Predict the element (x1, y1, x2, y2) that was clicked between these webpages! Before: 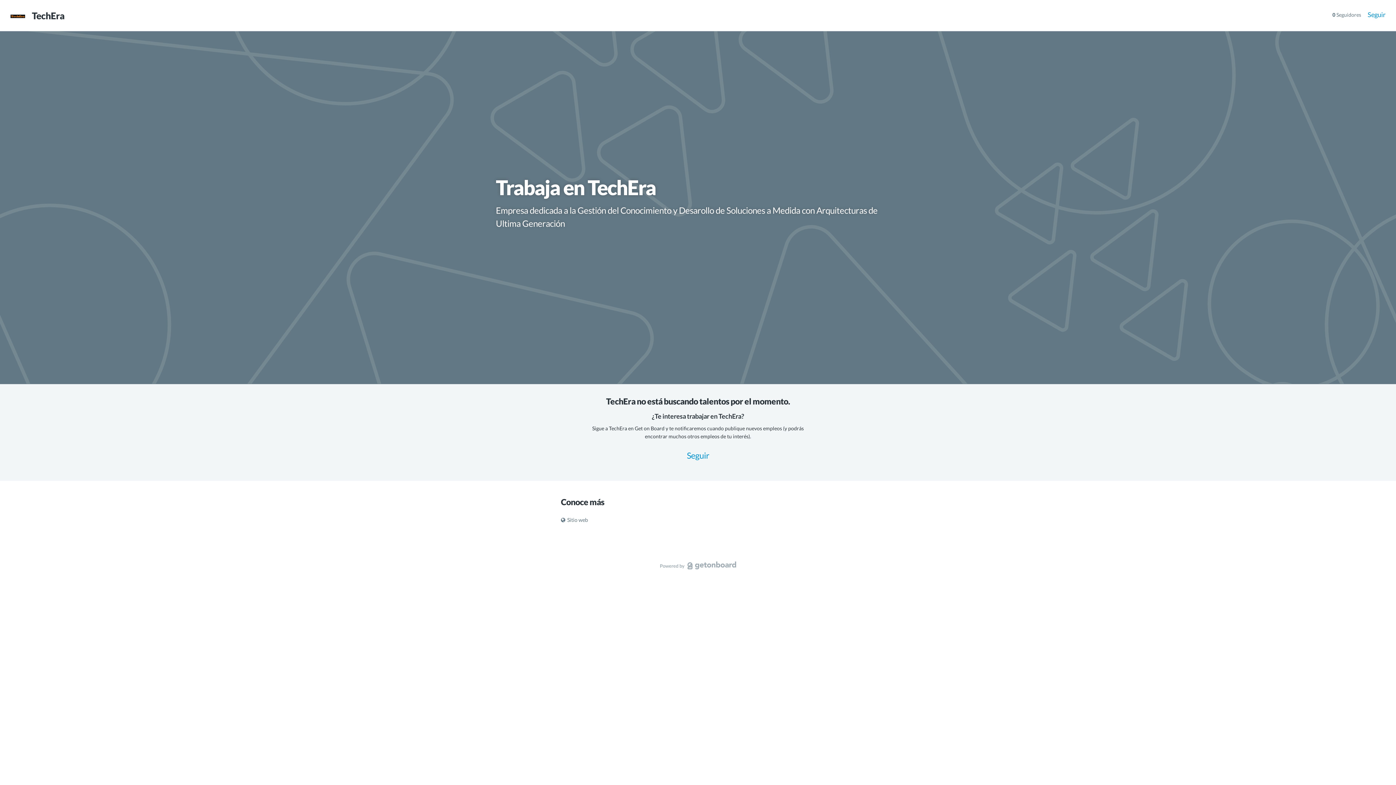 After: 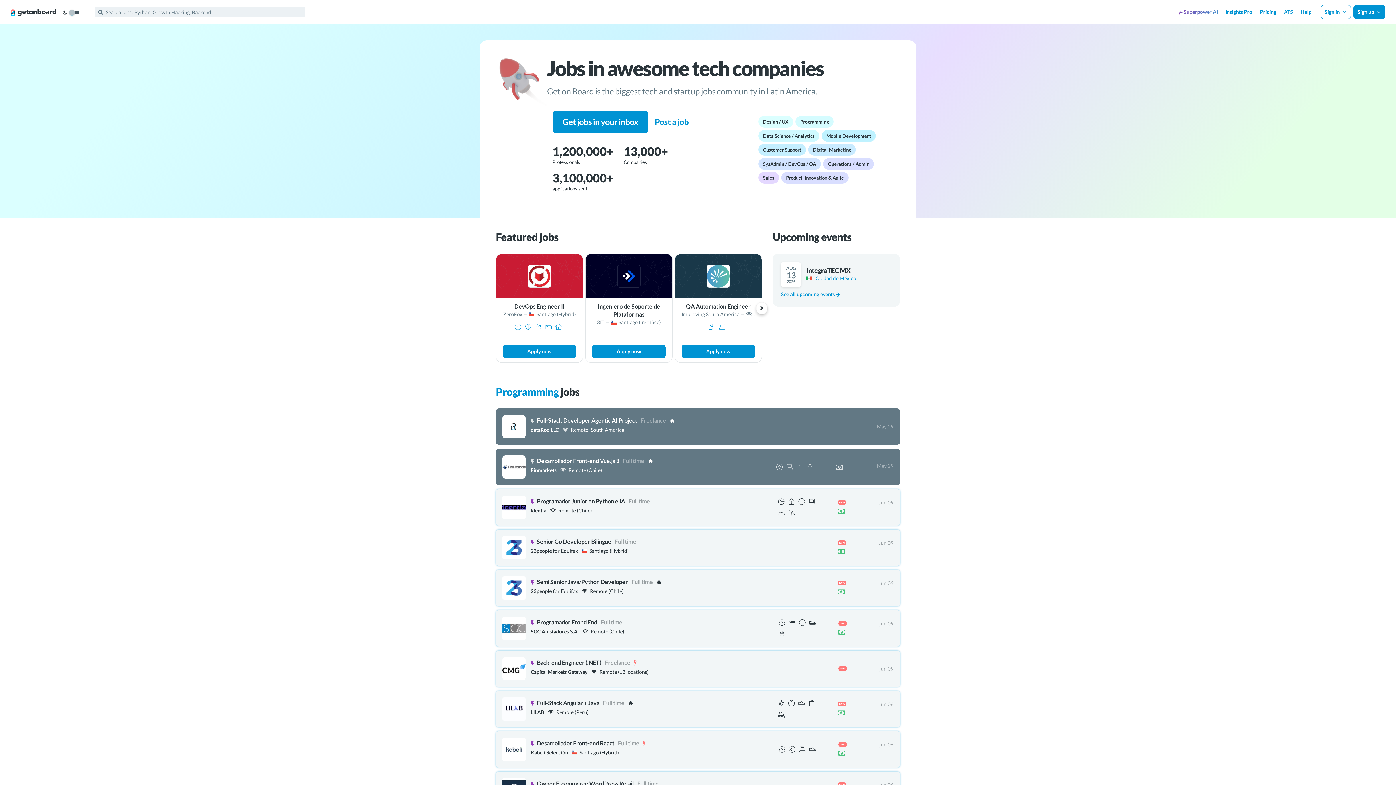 Action: bbox: (687, 561, 736, 569)